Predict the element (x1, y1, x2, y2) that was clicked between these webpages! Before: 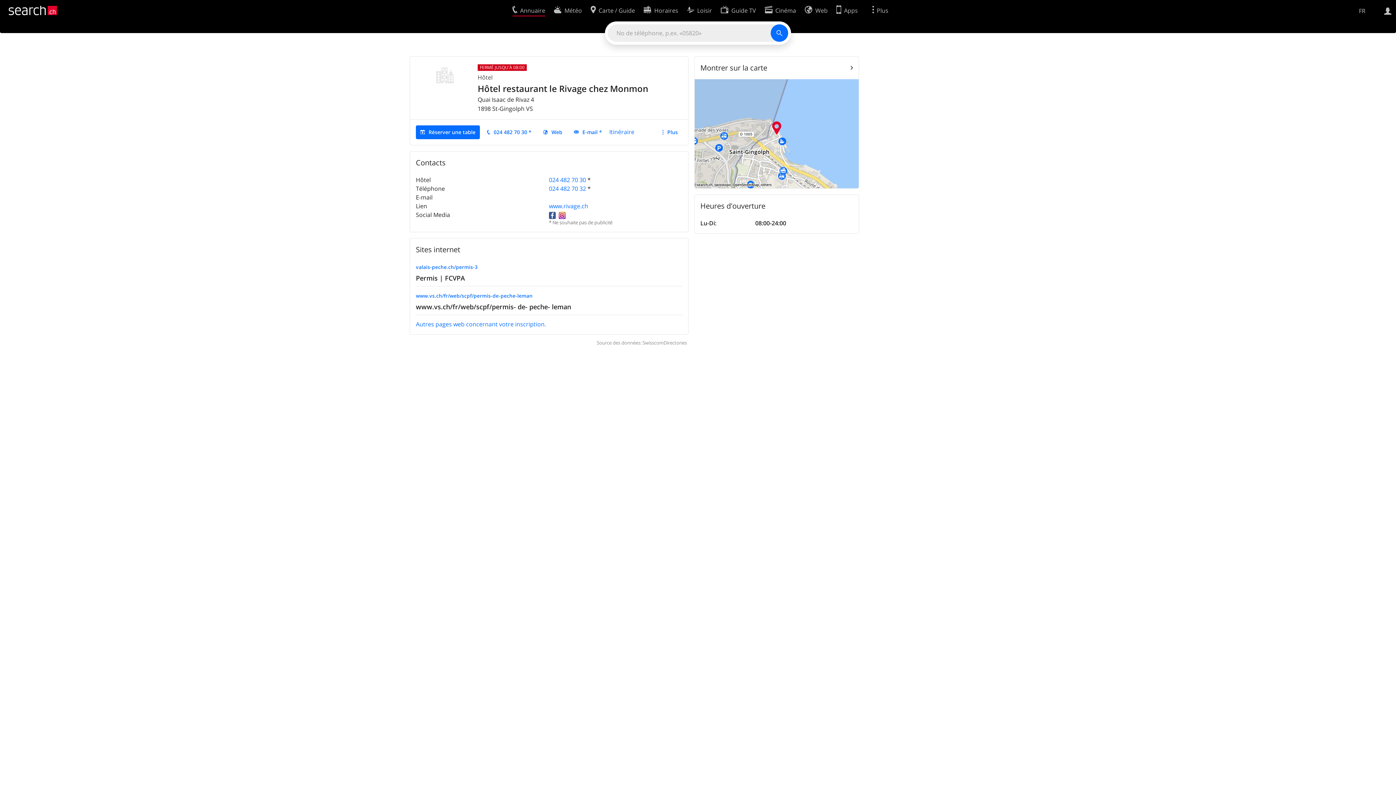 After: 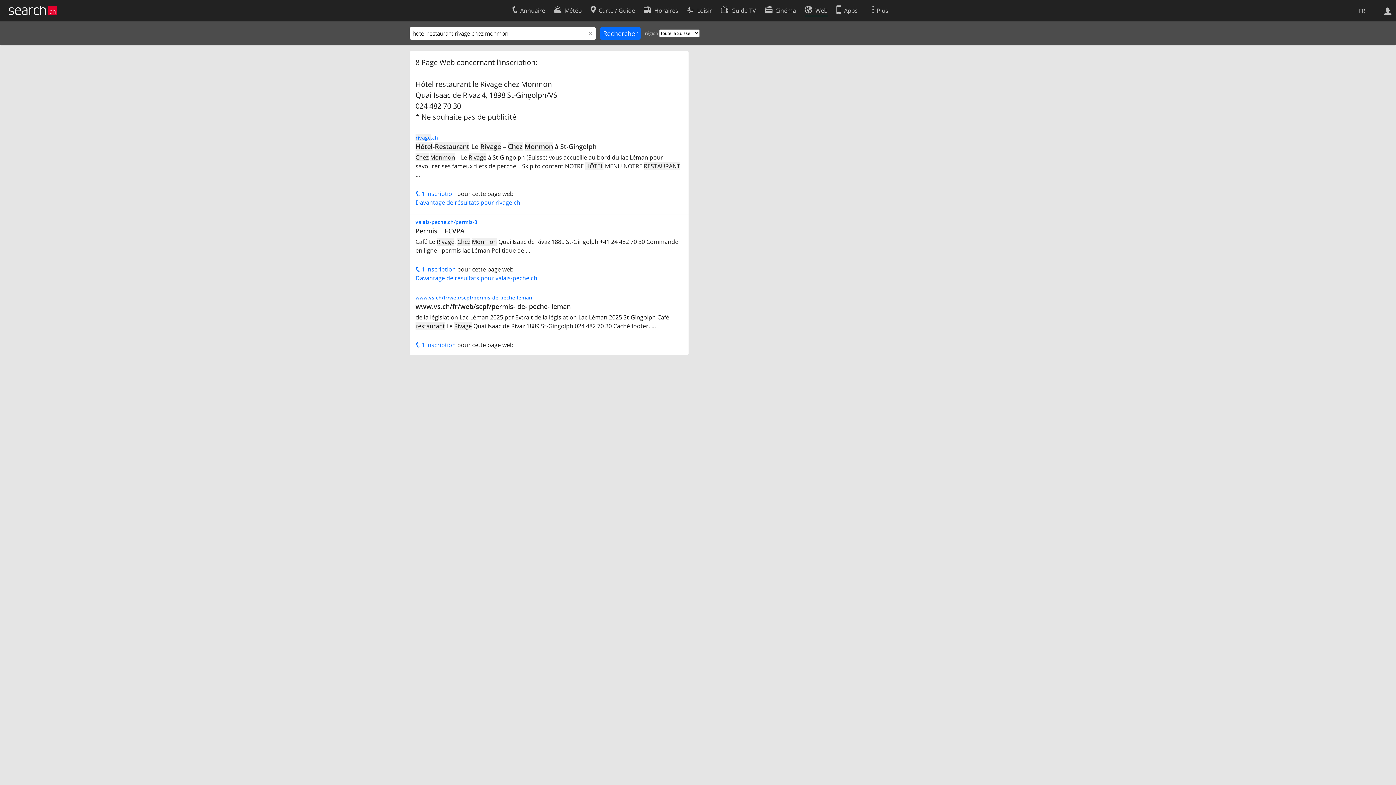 Action: label: Autres pages web concernant votre inscription. bbox: (416, 320, 546, 328)